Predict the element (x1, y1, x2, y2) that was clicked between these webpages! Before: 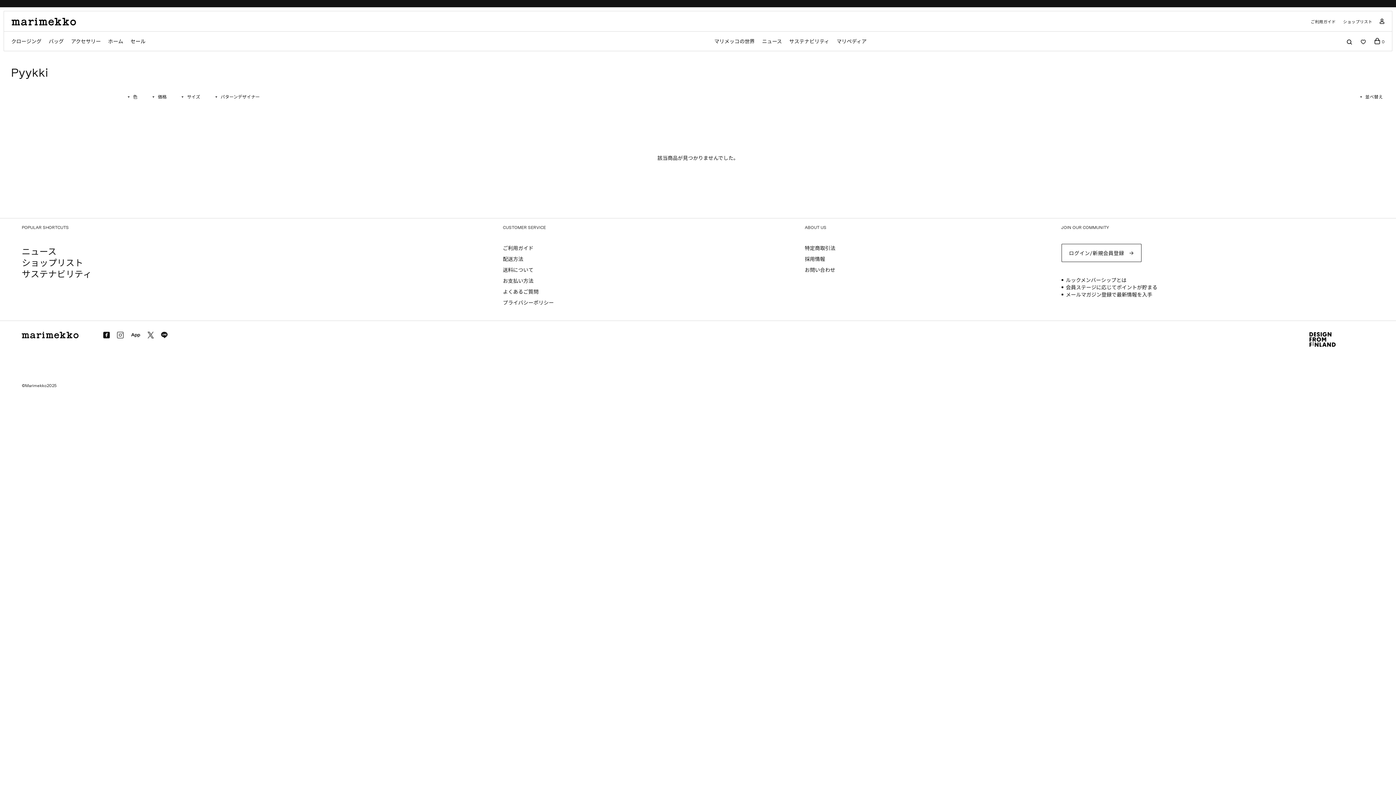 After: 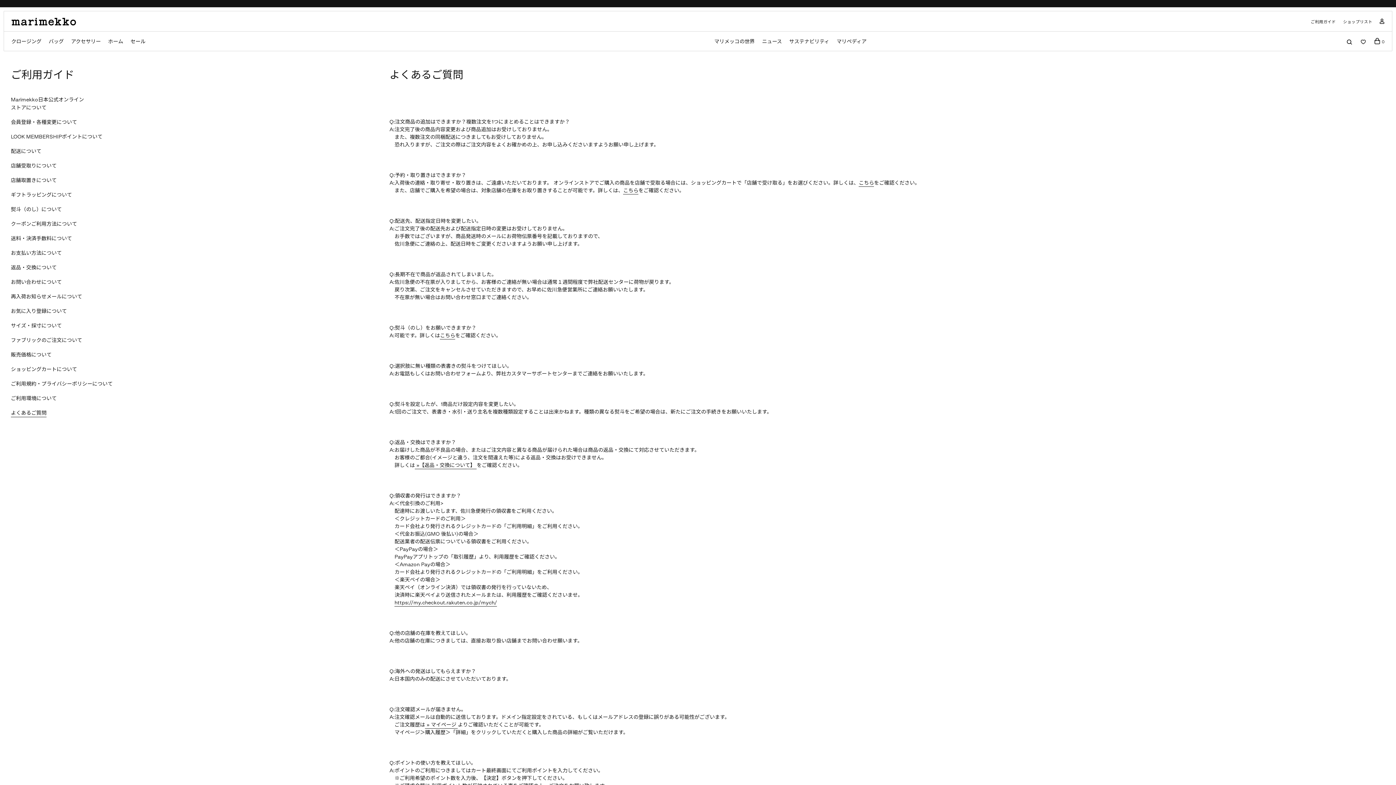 Action: label: よくあるご質問 bbox: (503, 288, 804, 296)